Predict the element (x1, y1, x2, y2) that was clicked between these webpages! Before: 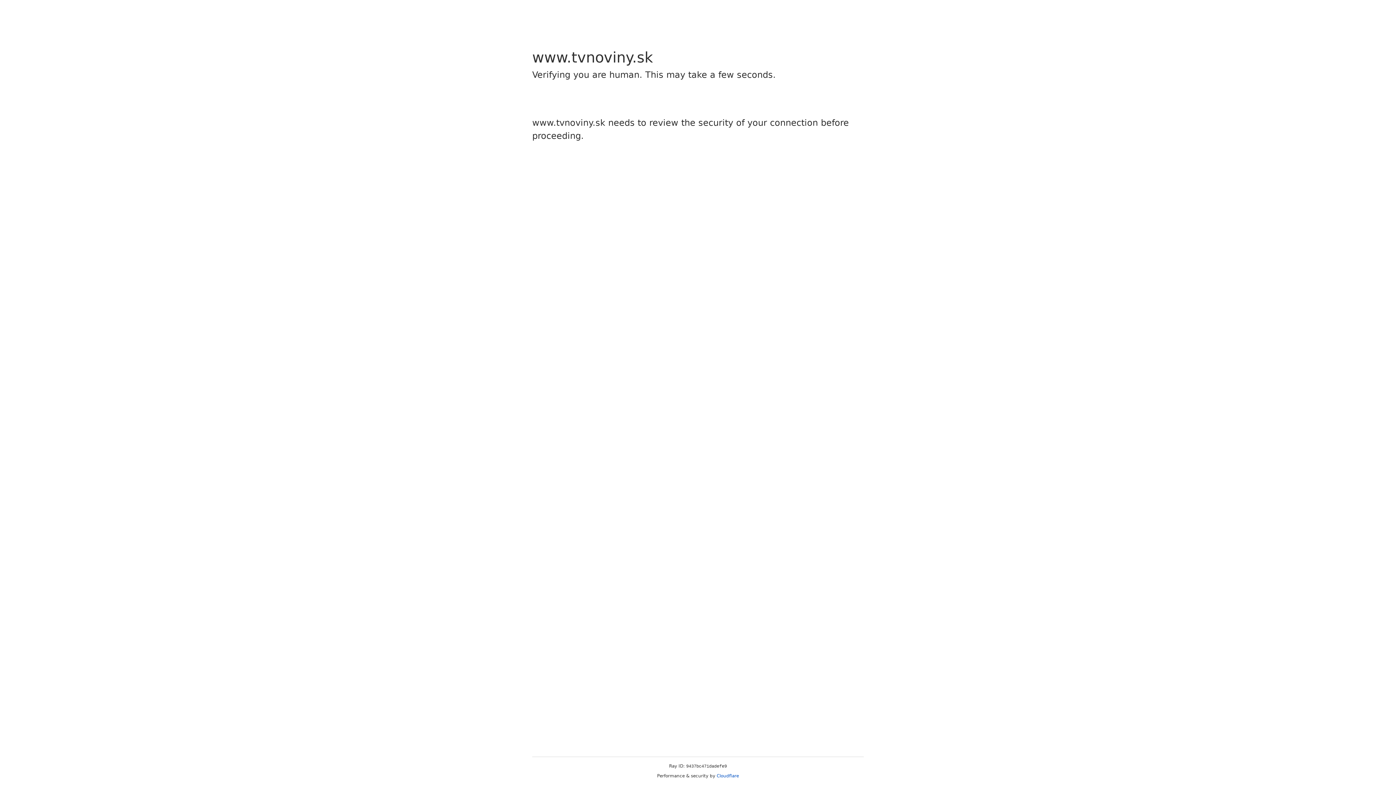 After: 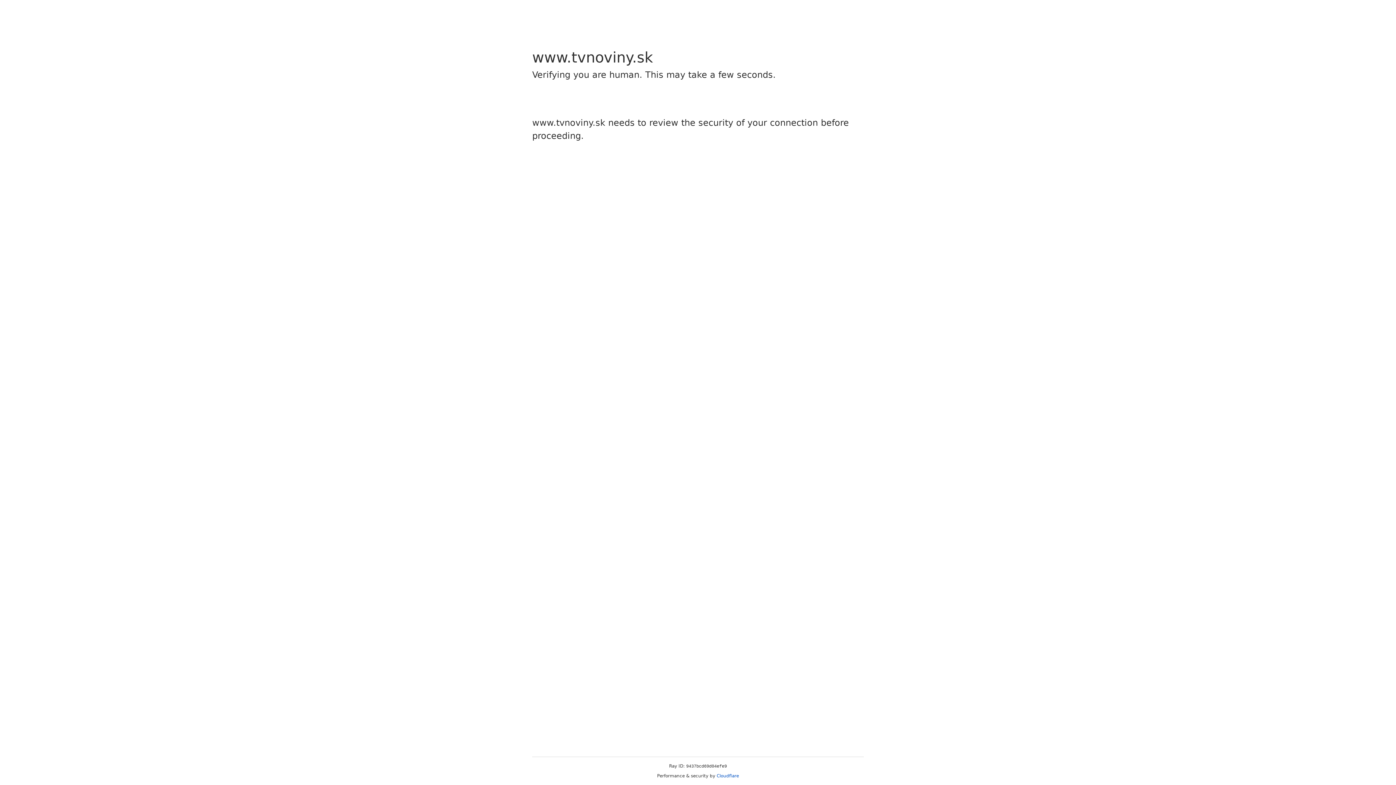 Action: label: Cloudflare bbox: (716, 773, 739, 778)